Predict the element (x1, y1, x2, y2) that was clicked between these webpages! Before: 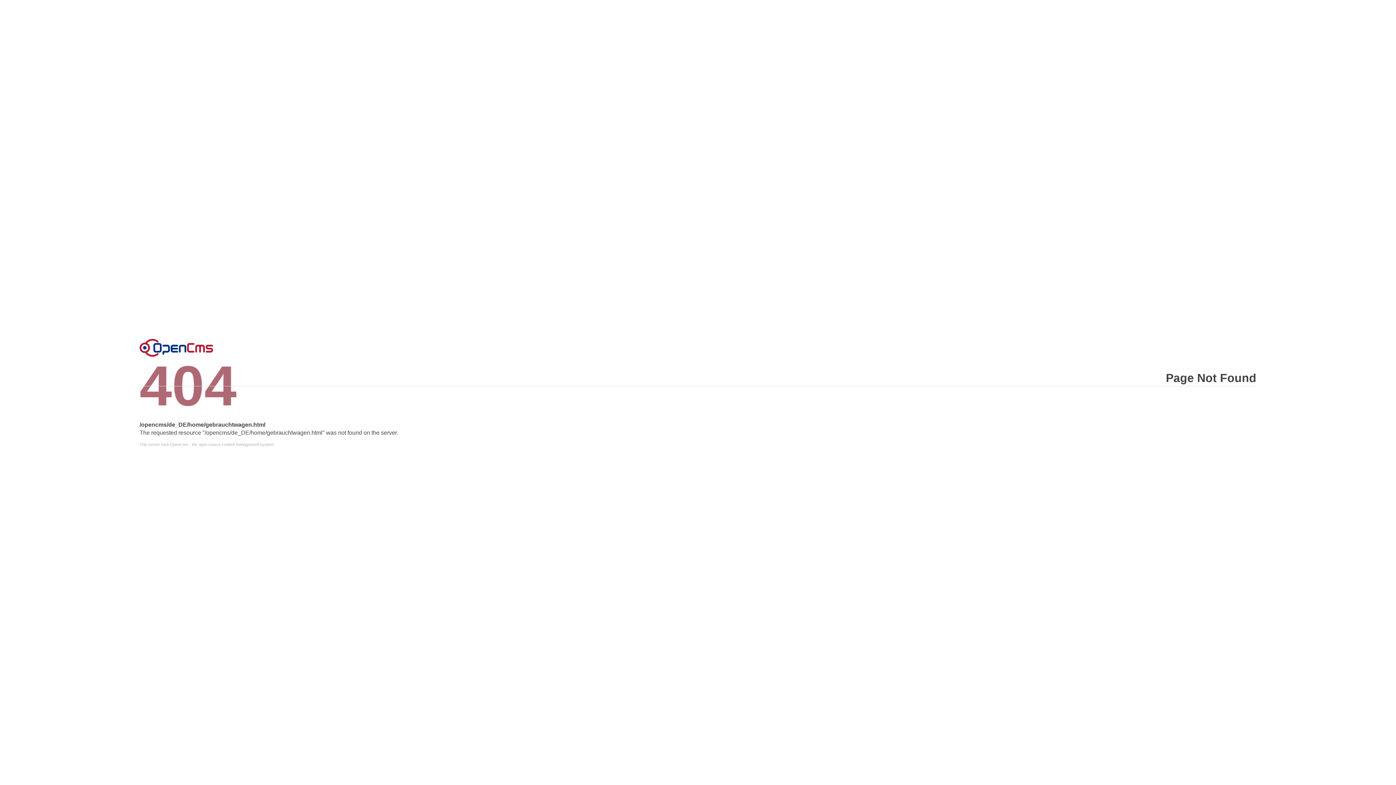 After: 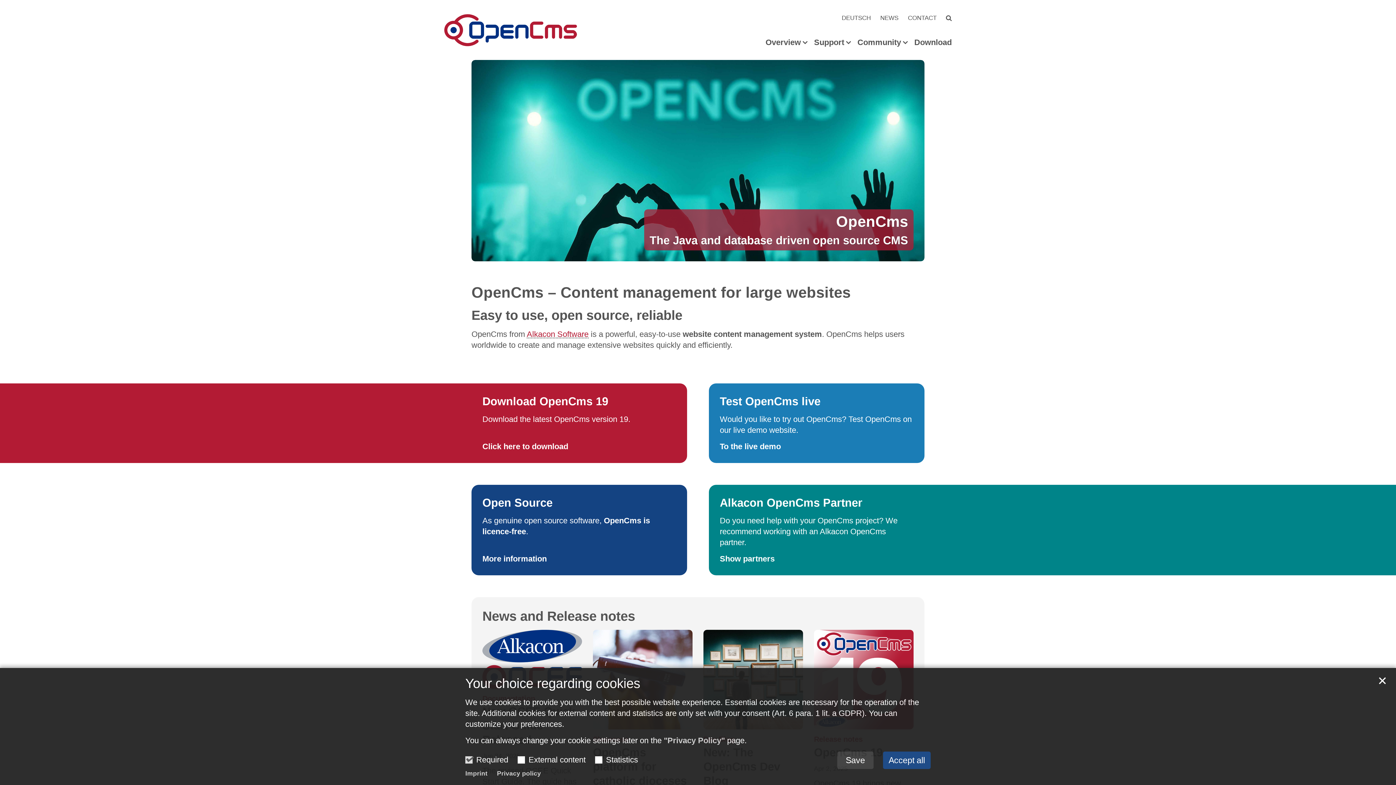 Action: bbox: (139, 338, 213, 356) label: Error